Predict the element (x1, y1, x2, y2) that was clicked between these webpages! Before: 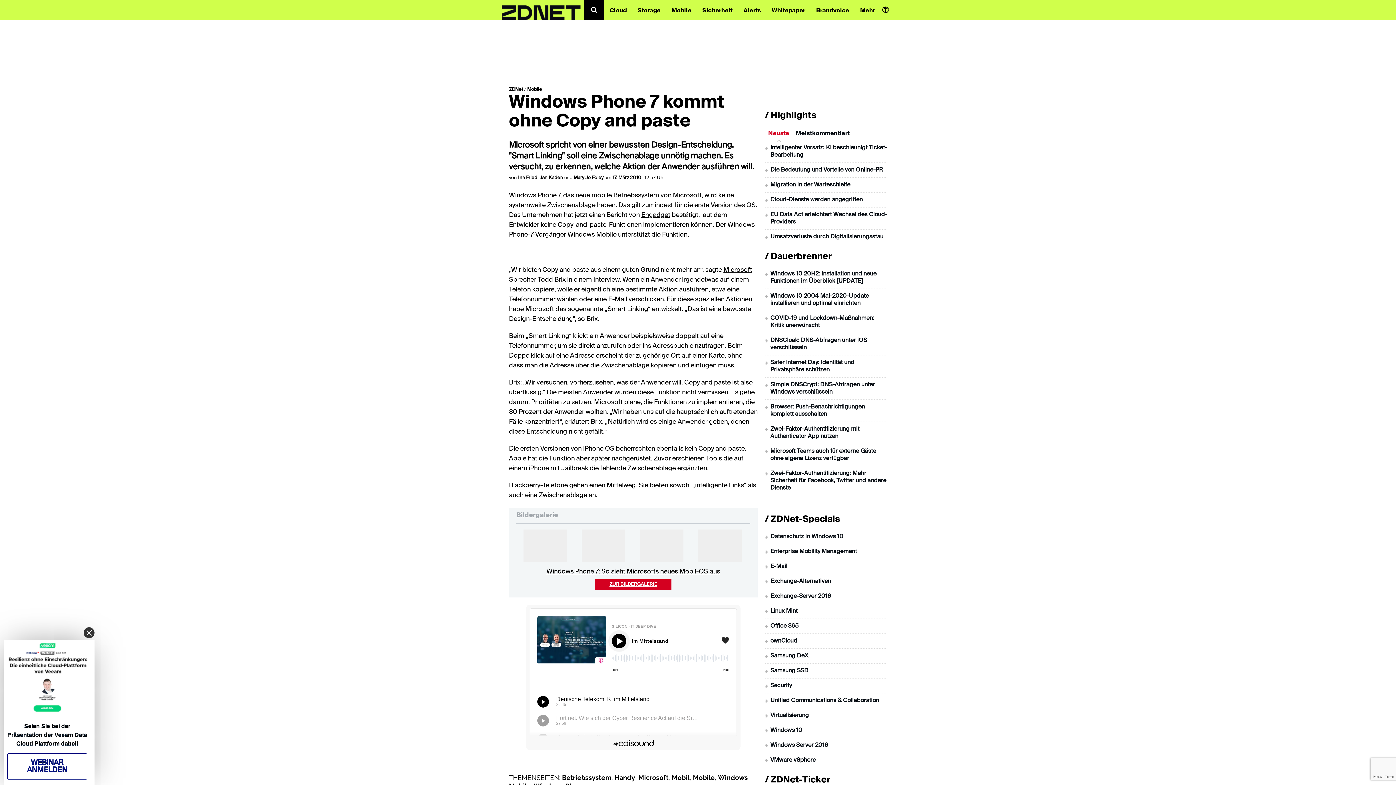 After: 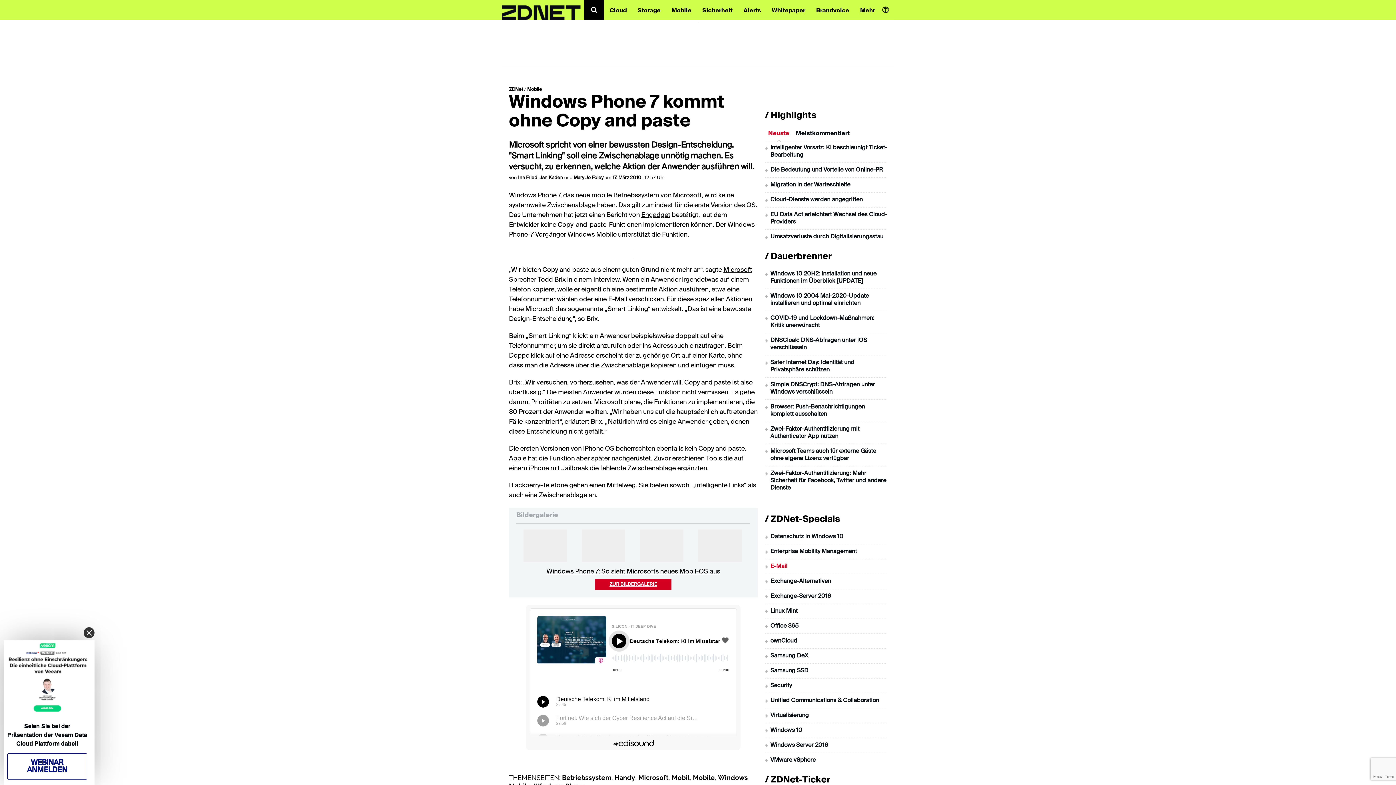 Action: bbox: (770, 564, 787, 569) label: E-Mail